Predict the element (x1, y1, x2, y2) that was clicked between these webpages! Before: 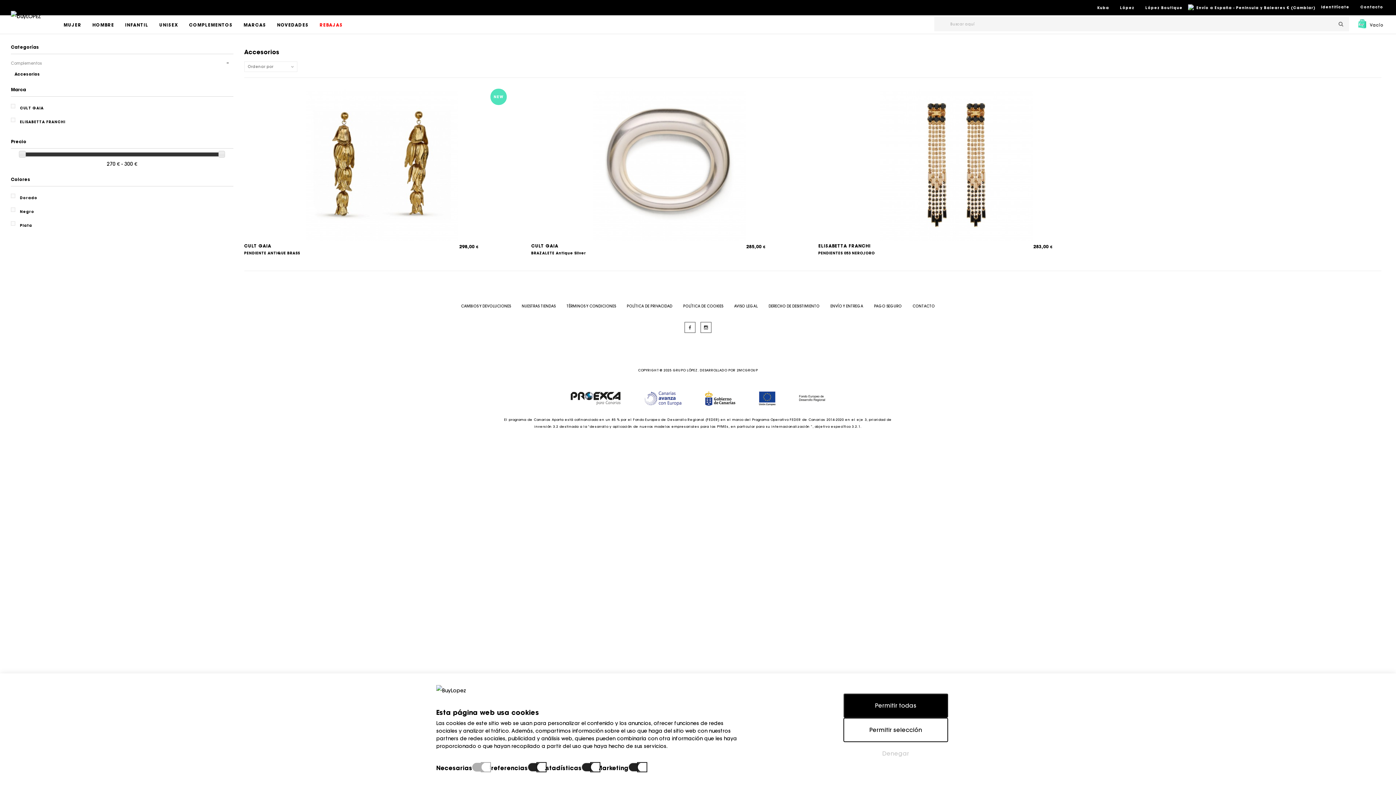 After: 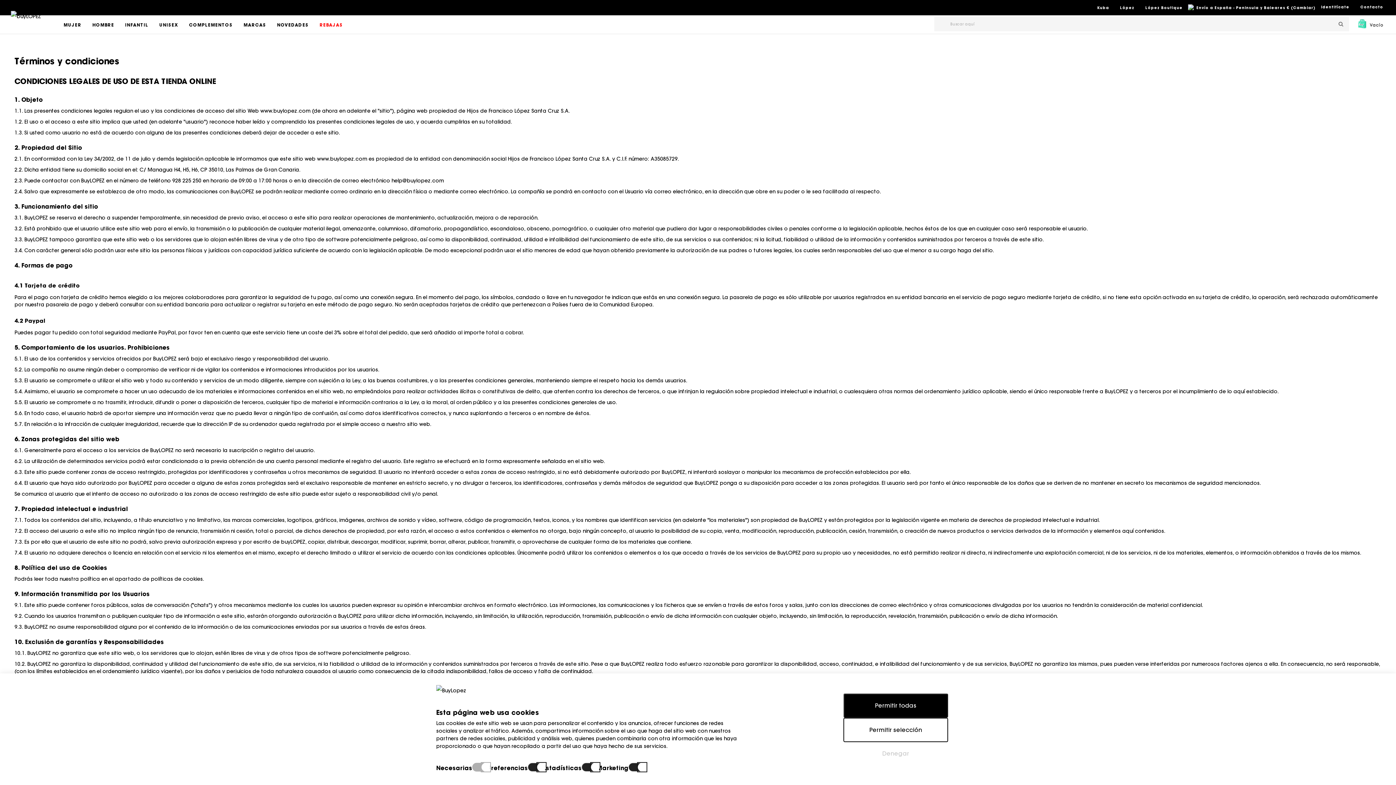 Action: bbox: (566, 304, 616, 308) label: TÉRMINOS Y CONDICIONES